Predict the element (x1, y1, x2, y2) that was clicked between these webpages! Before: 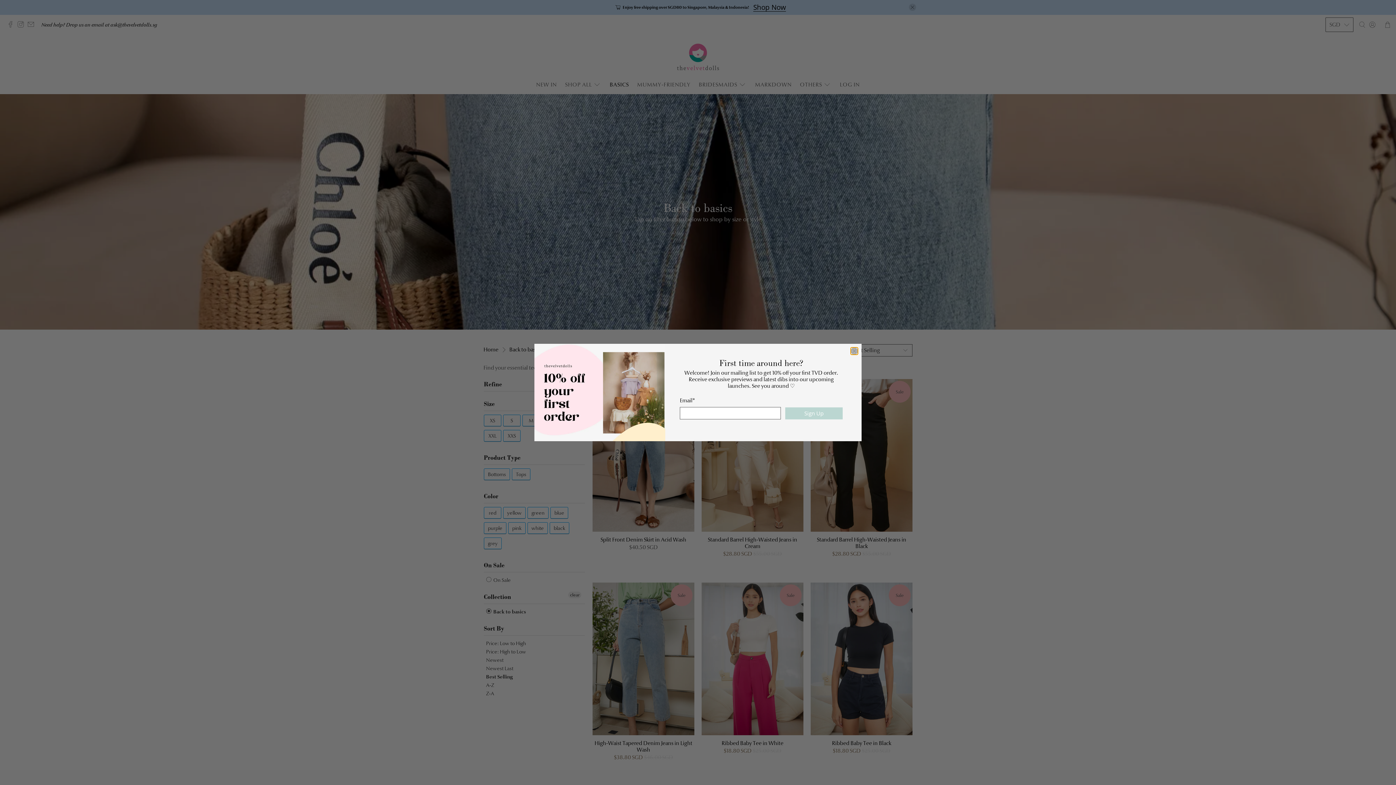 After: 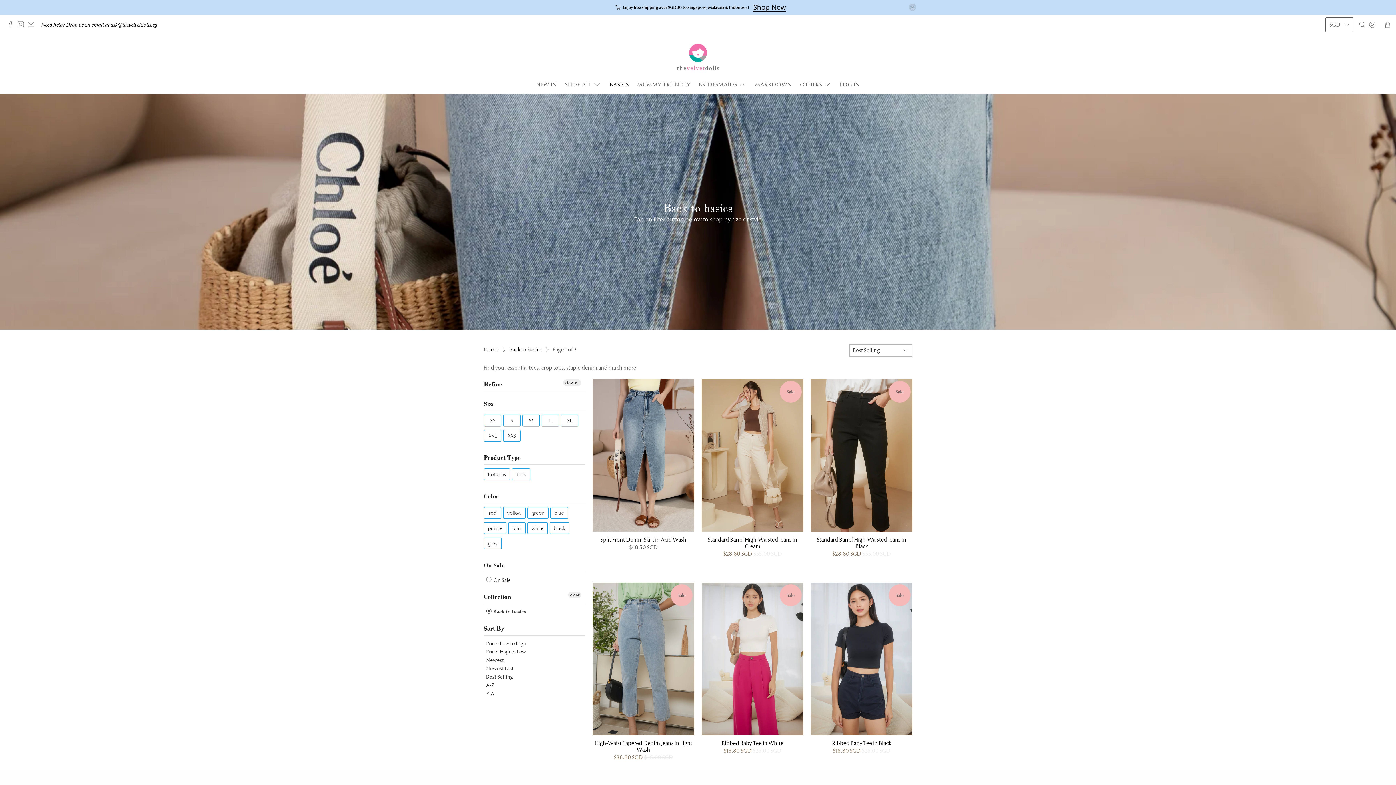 Action: bbox: (850, 347, 858, 354) label: close